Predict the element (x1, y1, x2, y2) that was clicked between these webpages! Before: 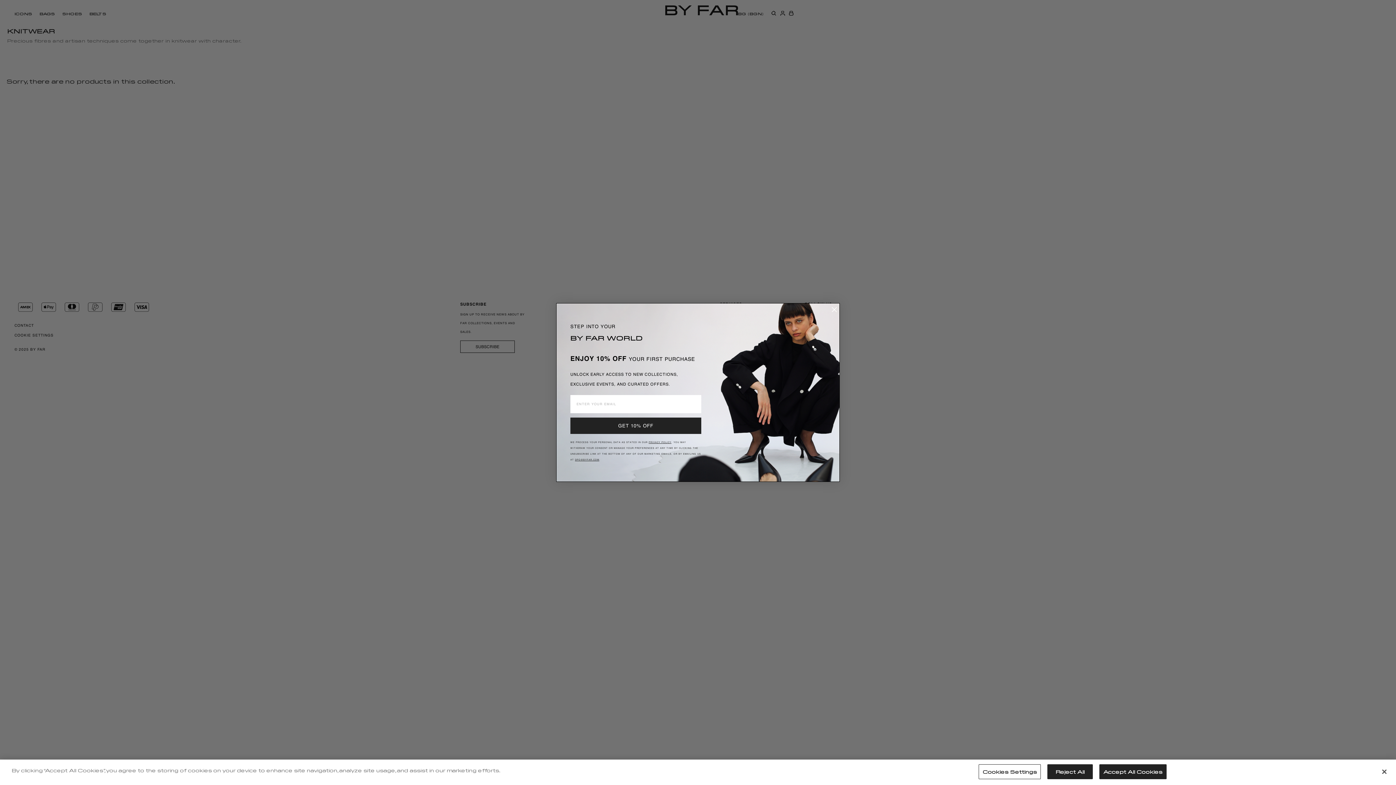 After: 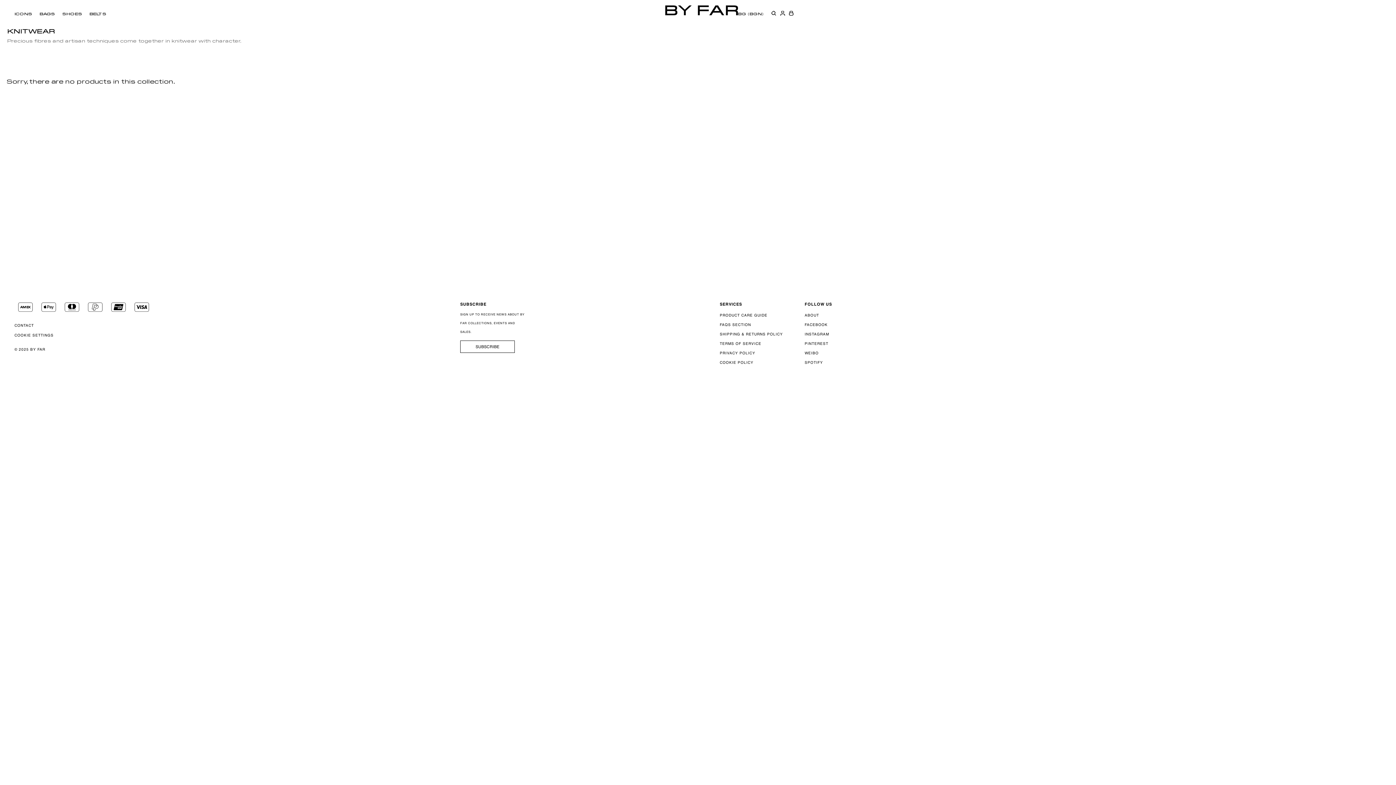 Action: bbox: (1047, 764, 1093, 779) label: Reject All